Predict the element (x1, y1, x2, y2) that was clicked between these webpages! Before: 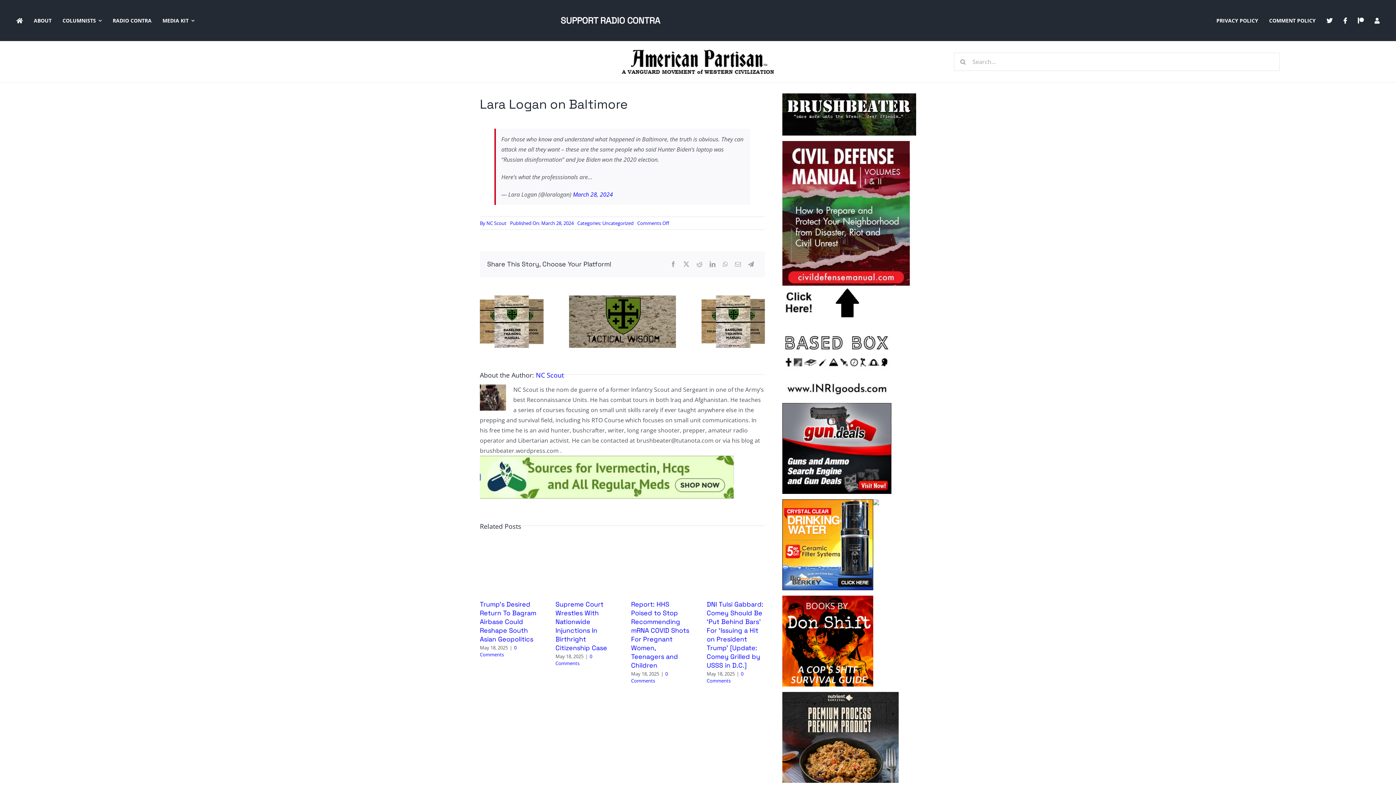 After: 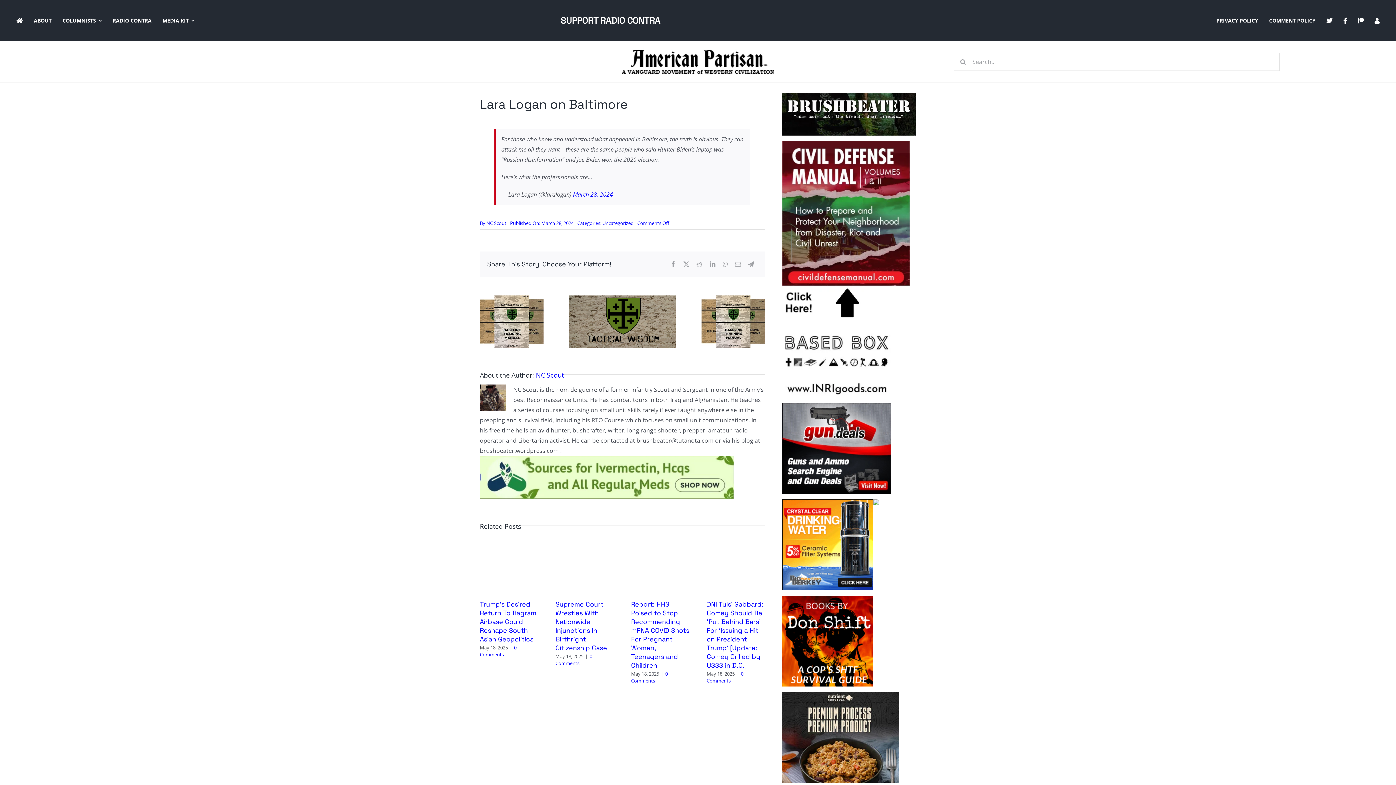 Action: bbox: (479, 294, 765, 302) label: Dolio Ad